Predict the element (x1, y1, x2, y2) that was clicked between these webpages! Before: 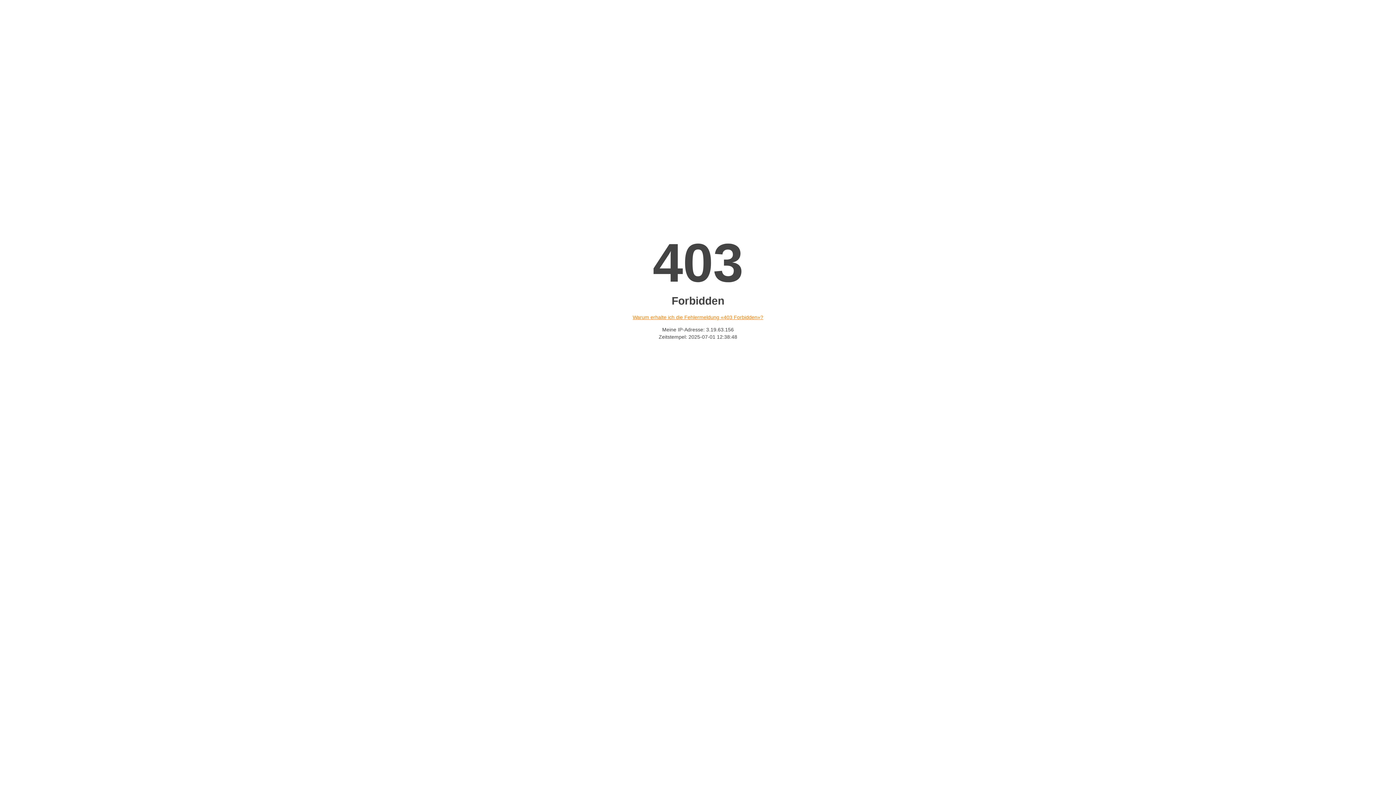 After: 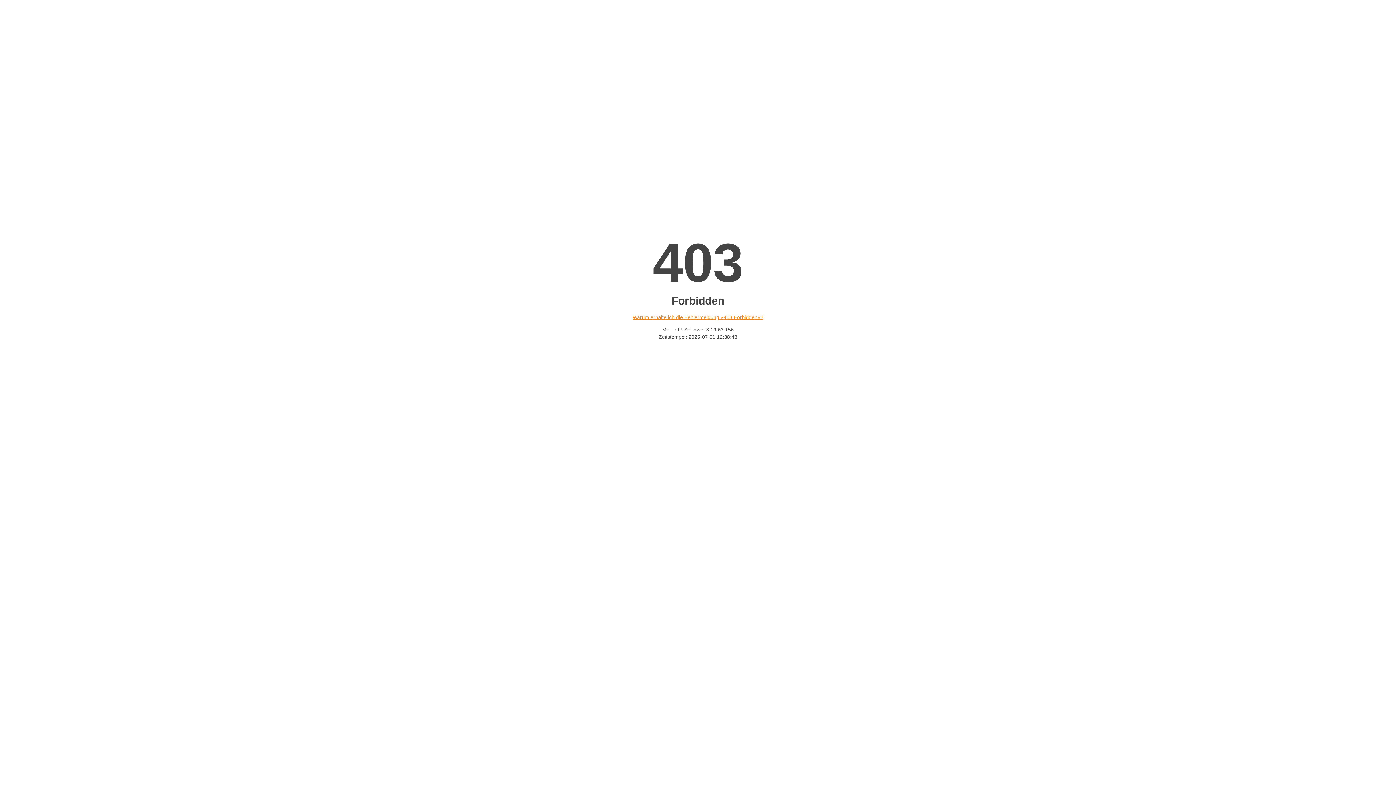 Action: label: Warum erhalte ich die Fehlermeldung «403 Forbidden»? bbox: (632, 314, 763, 320)